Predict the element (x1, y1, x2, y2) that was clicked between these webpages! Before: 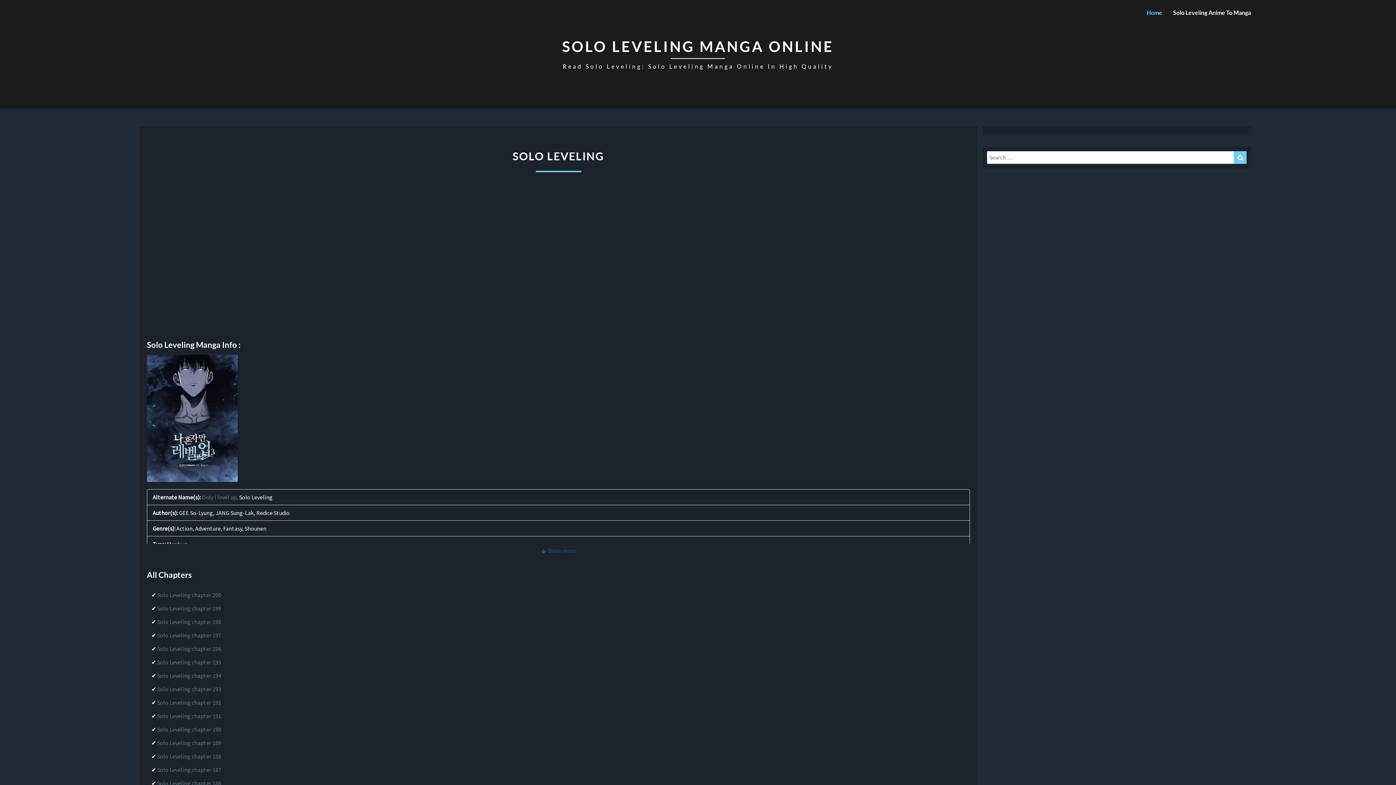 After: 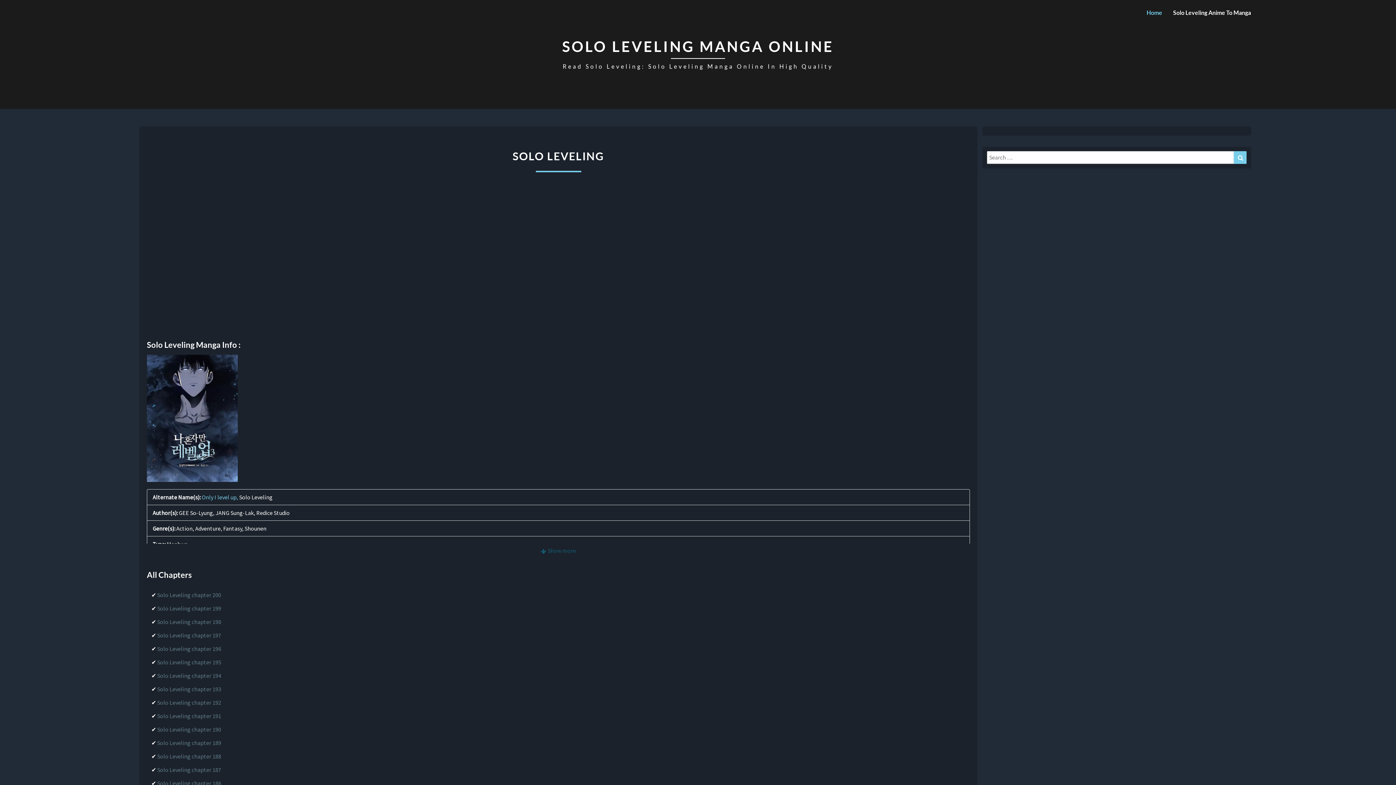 Action: label: Only I level up, bbox: (201, 493, 238, 501)